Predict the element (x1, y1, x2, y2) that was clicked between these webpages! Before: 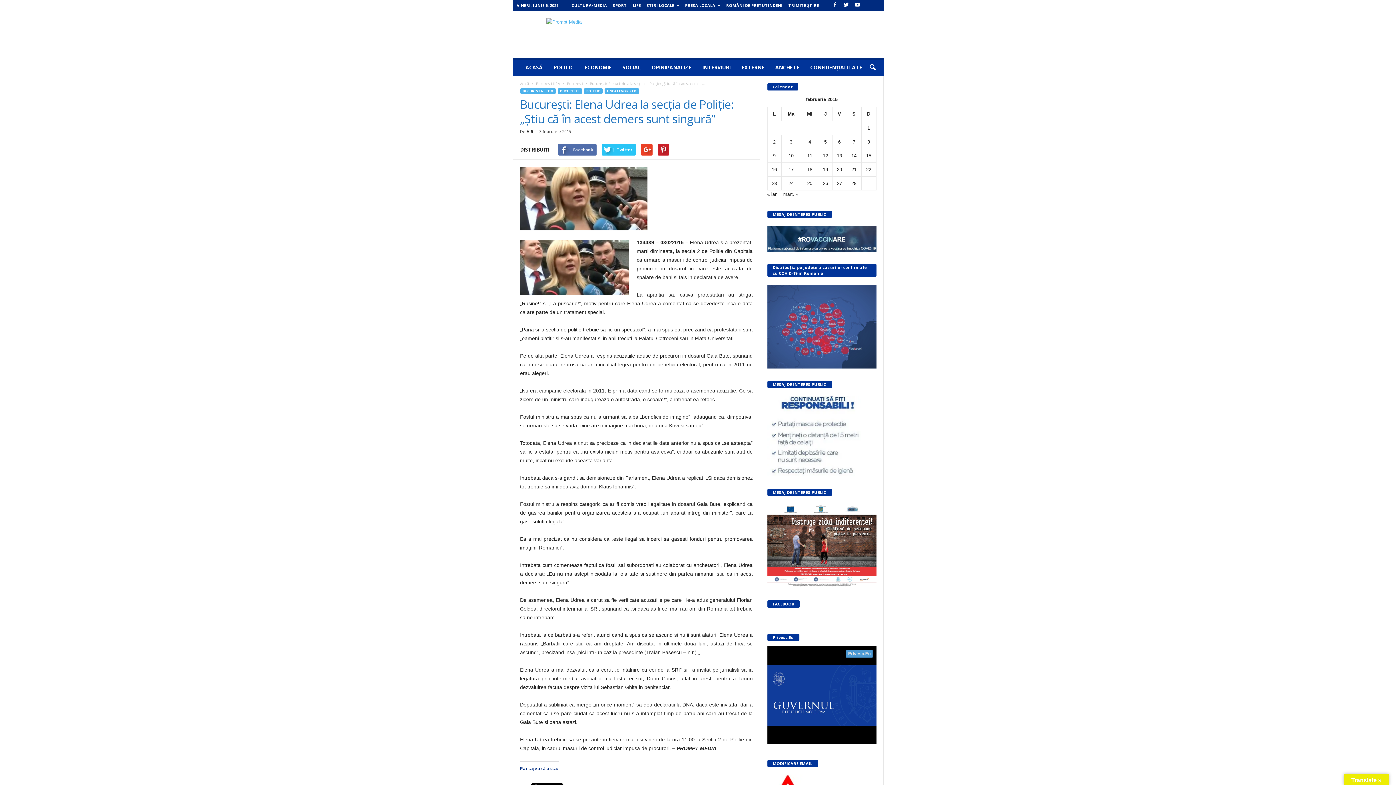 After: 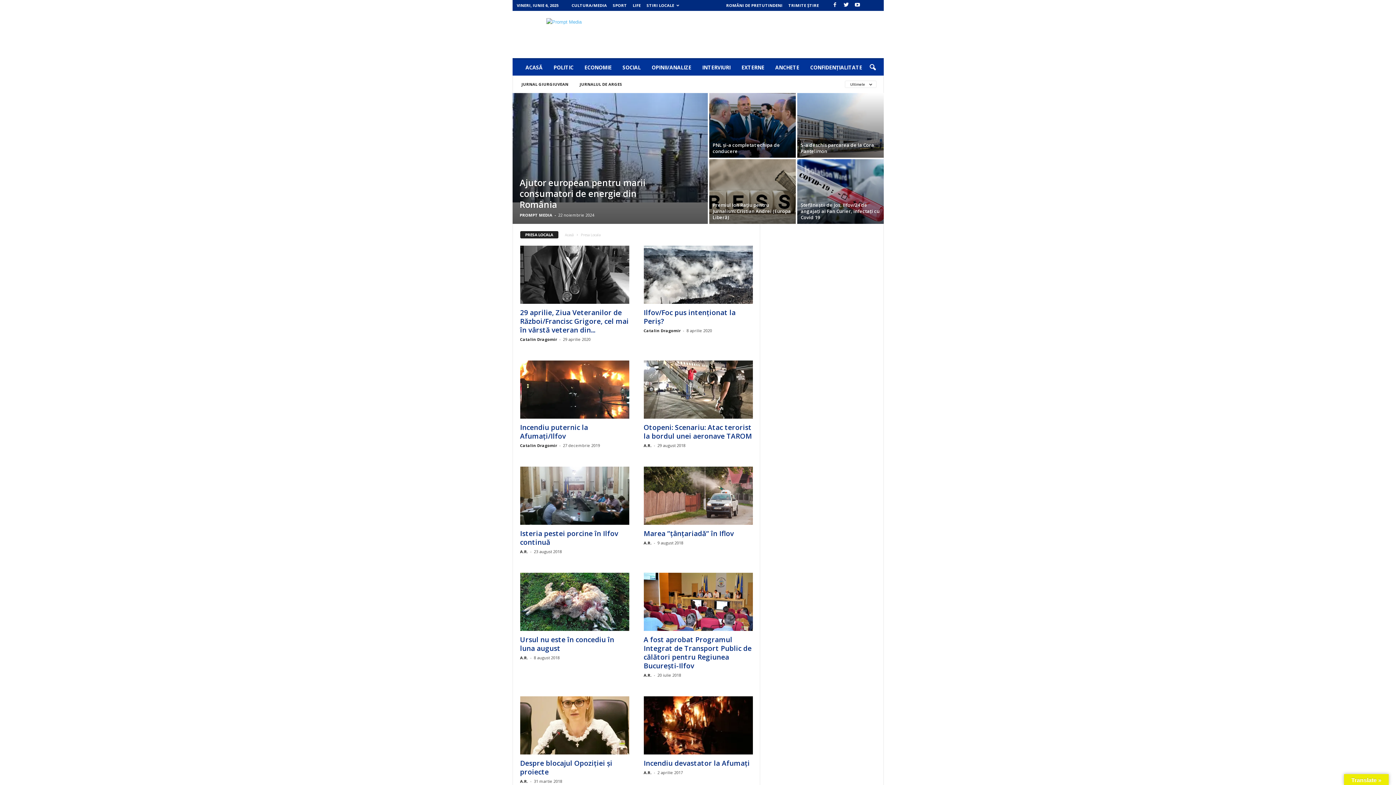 Action: bbox: (685, 2, 720, 8) label: PRESA LOCALA